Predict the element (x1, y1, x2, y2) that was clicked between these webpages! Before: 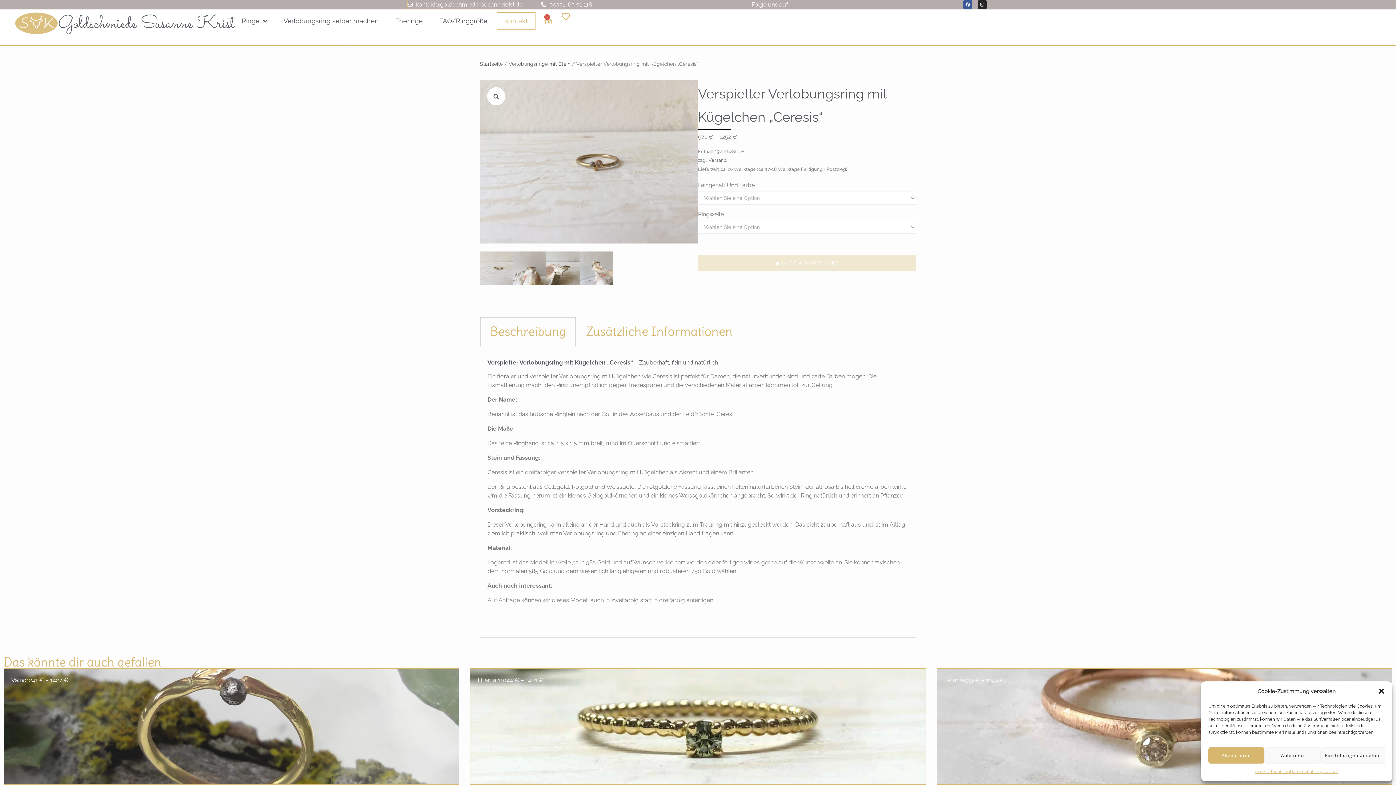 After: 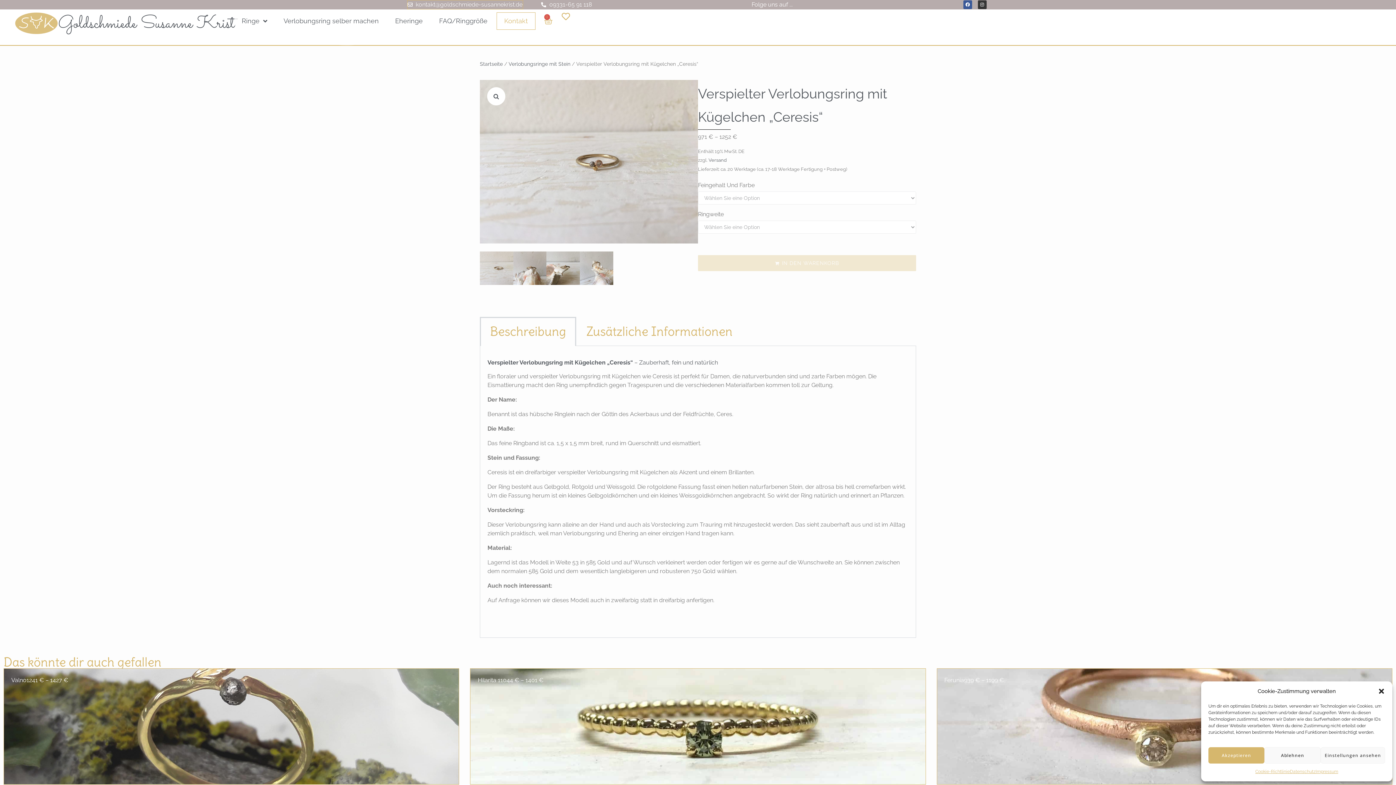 Action: bbox: (978, 0, 986, 8) label: Instagram